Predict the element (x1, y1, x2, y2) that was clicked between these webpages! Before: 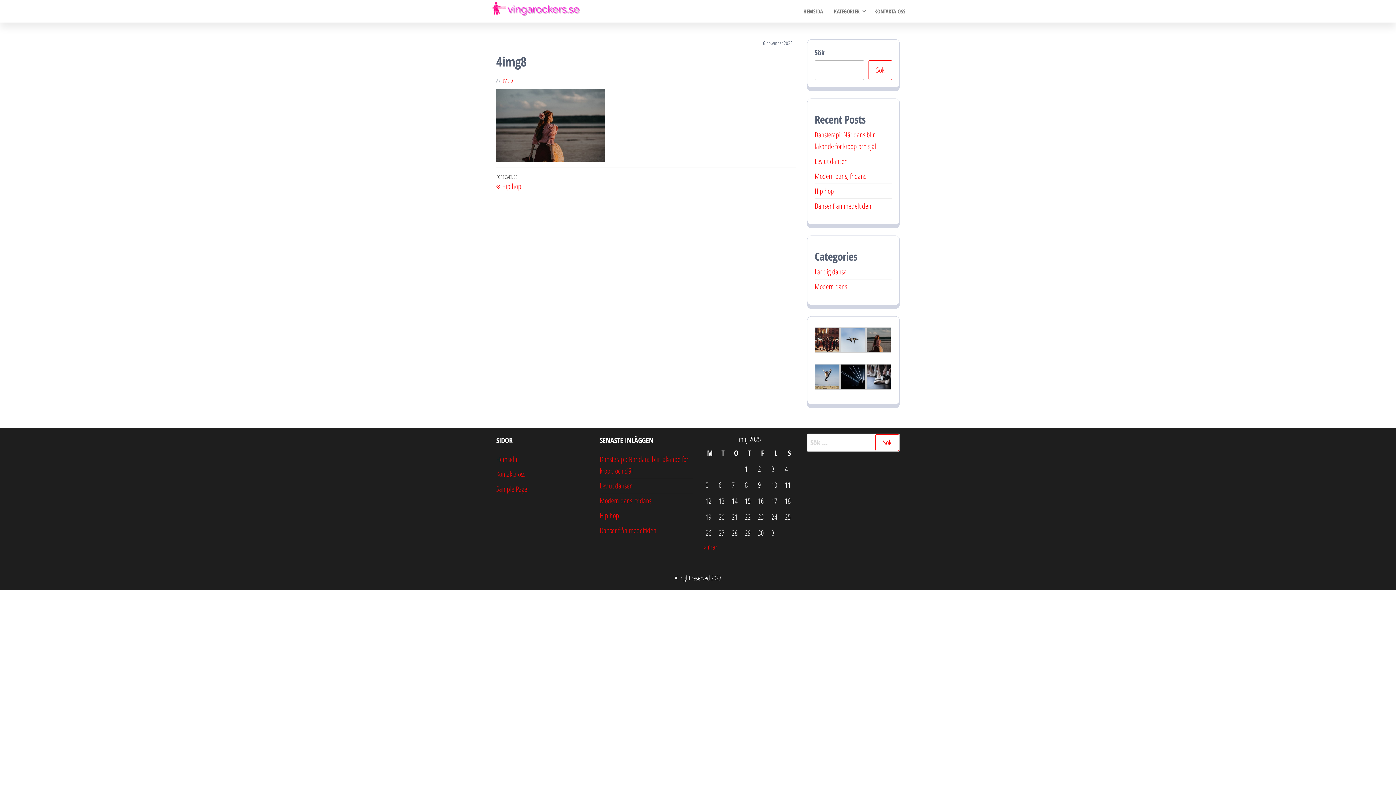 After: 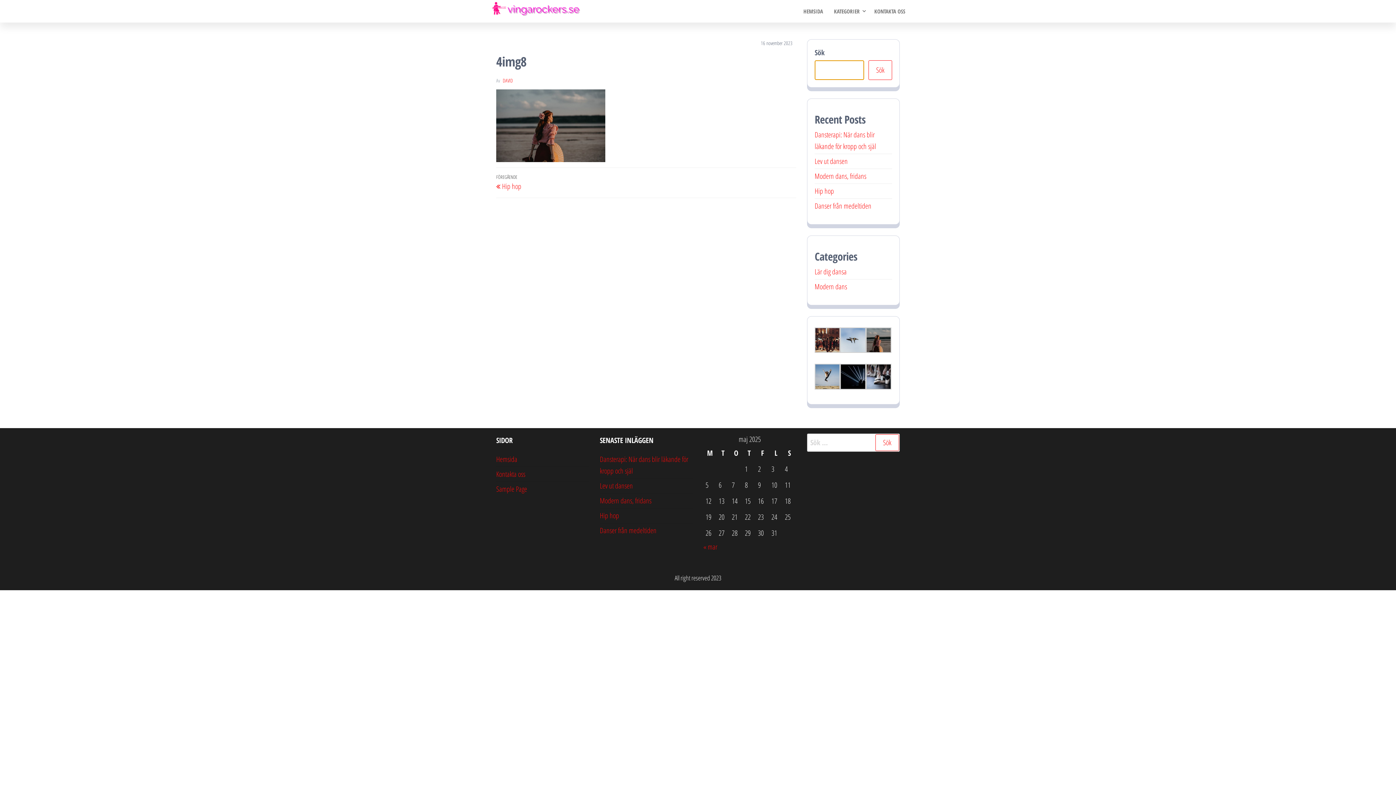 Action: label: Sök bbox: (868, 60, 892, 80)